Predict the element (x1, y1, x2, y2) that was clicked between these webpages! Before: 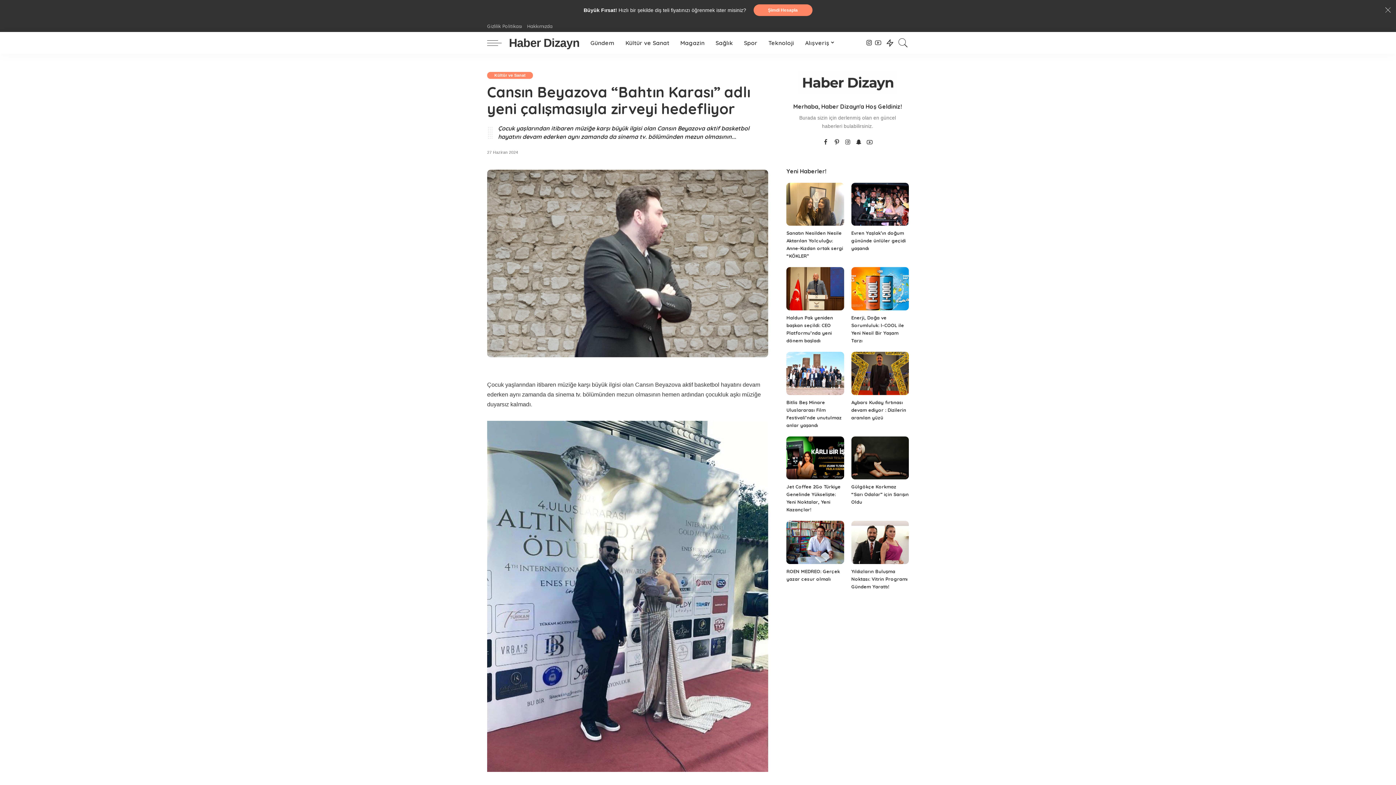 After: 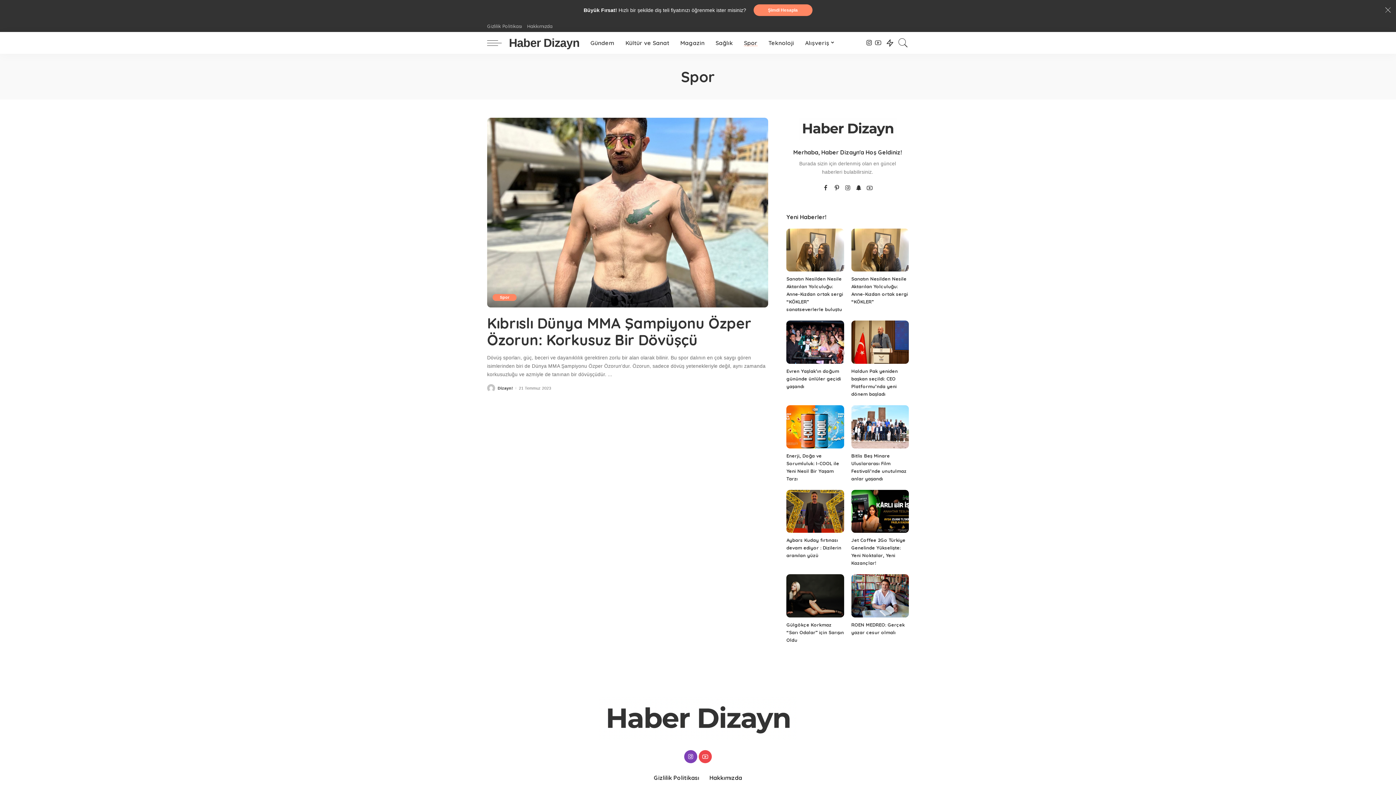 Action: bbox: (738, 32, 763, 53) label: Spor